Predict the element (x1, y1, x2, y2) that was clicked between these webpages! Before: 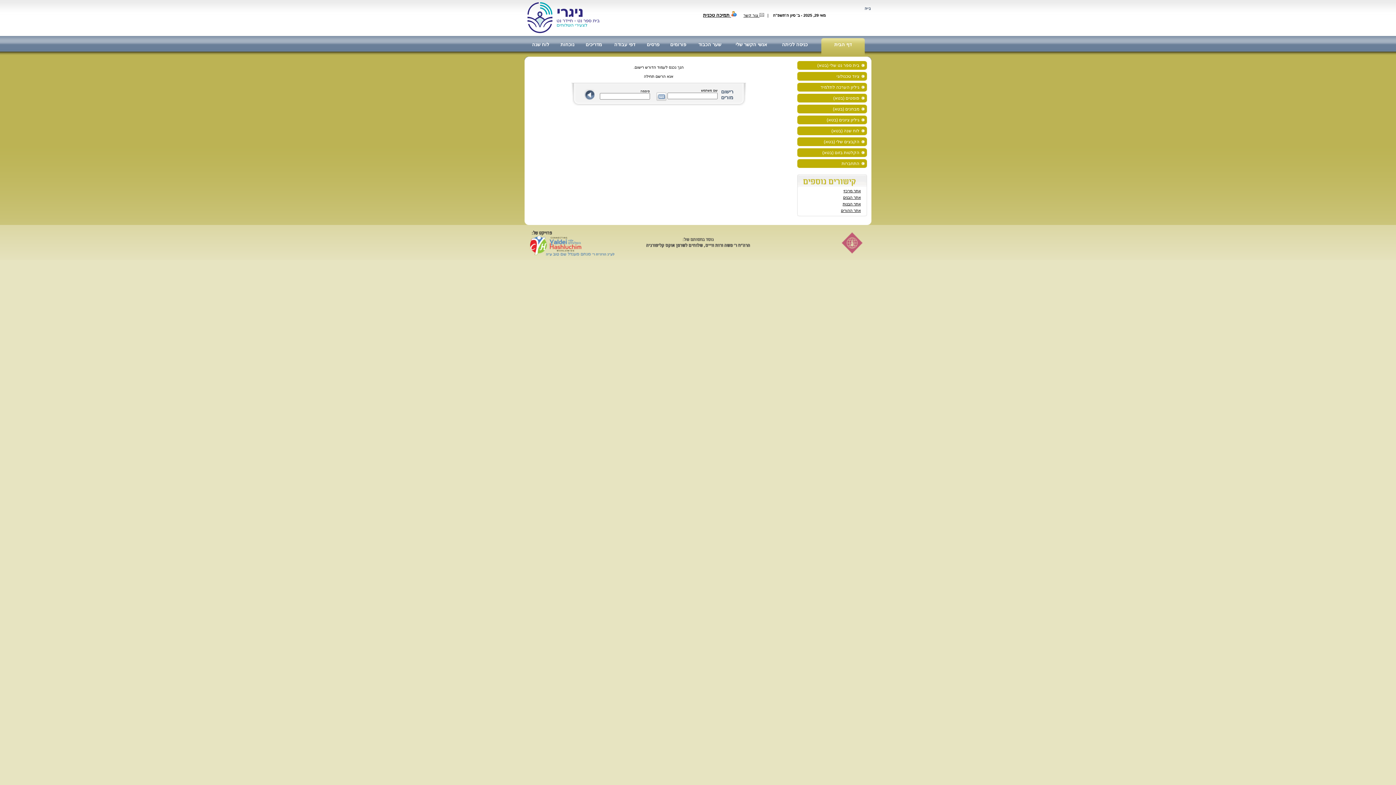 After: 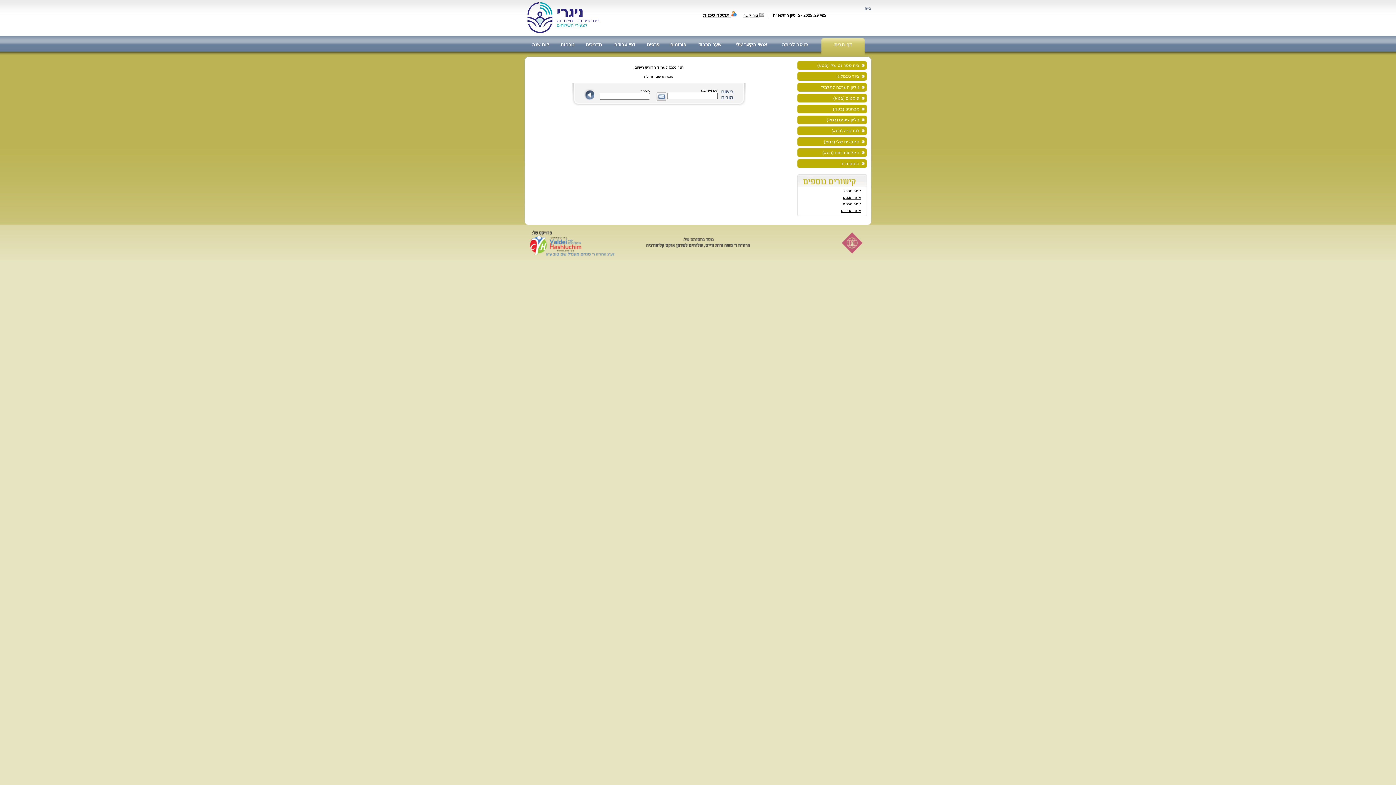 Action: label: כניסה לכיתה bbox: (782, 41, 808, 47)